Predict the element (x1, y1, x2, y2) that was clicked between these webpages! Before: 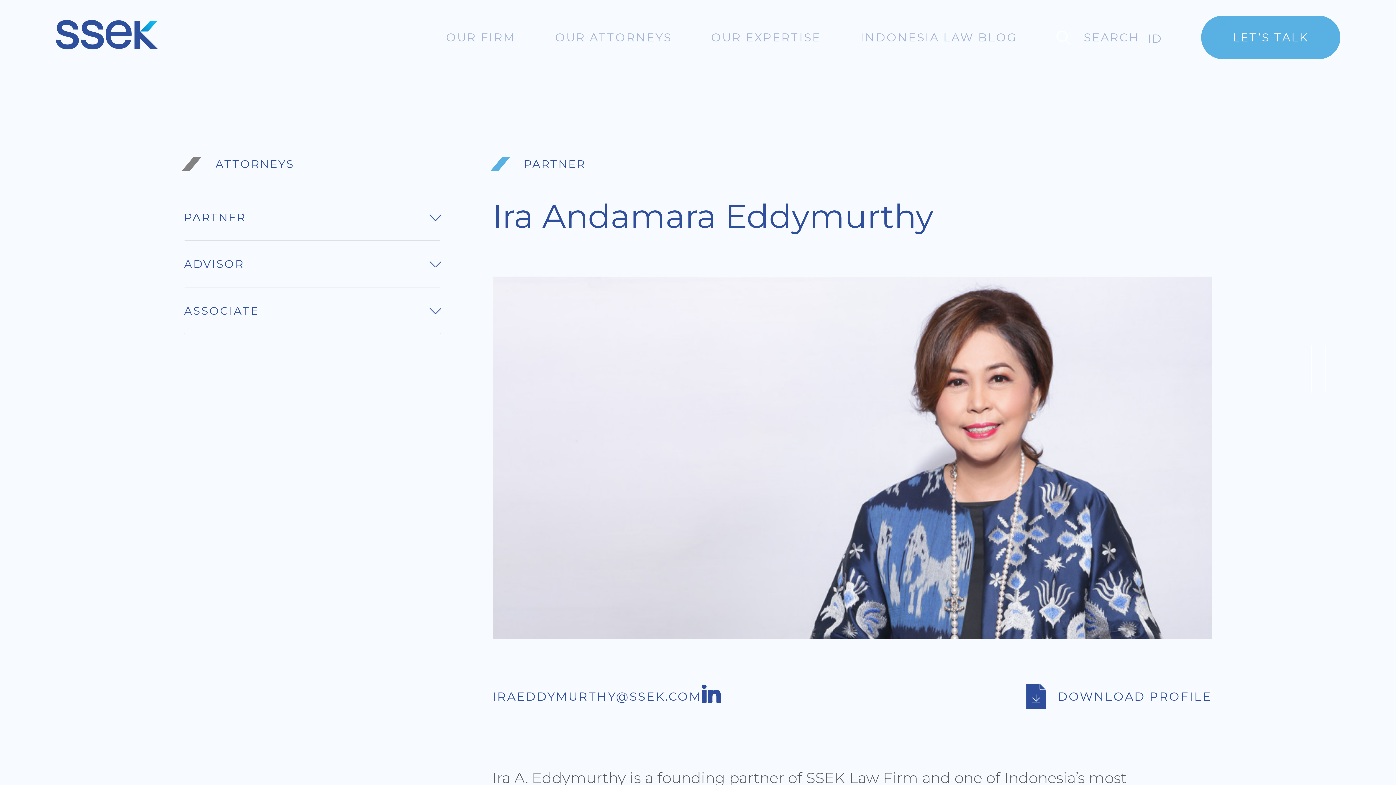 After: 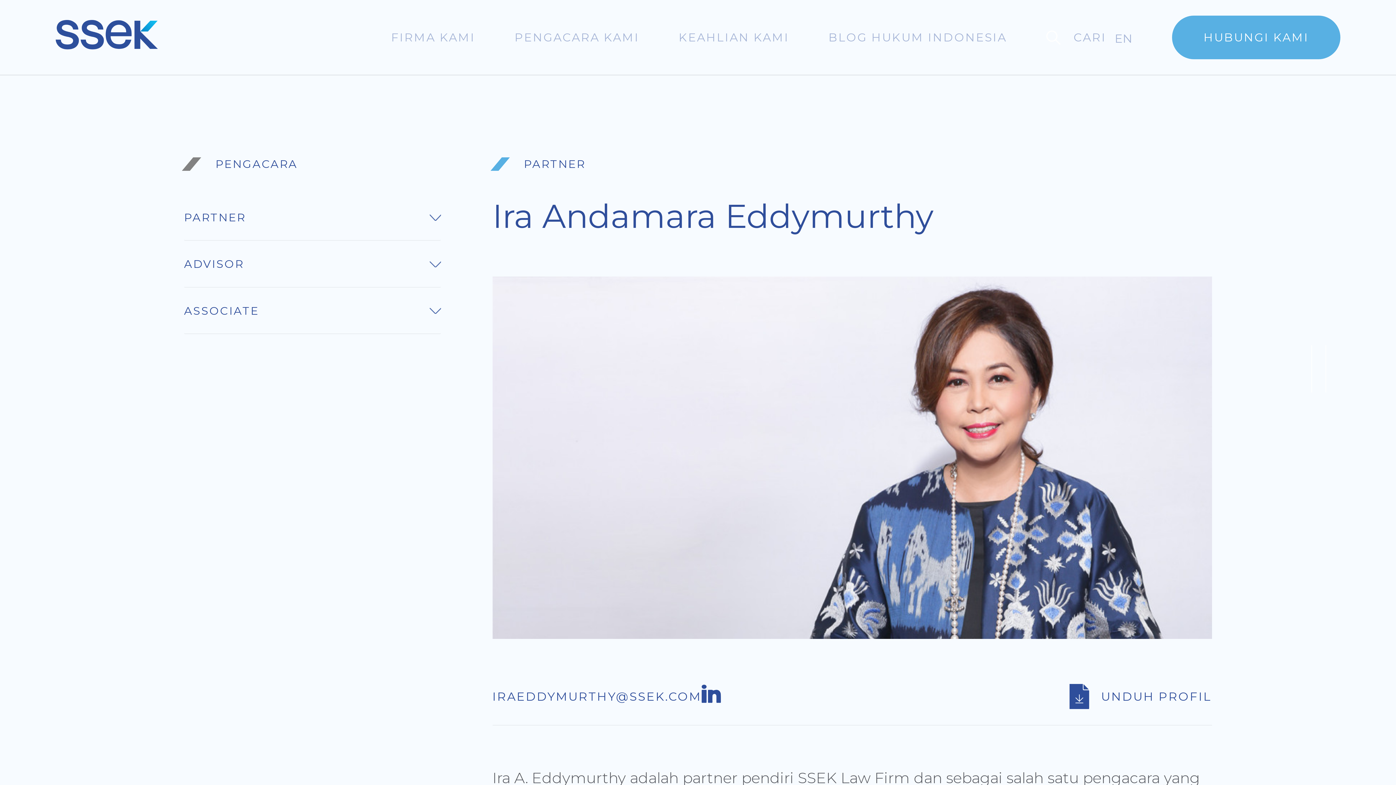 Action: bbox: (1142, 30, 1161, 46) label: ID